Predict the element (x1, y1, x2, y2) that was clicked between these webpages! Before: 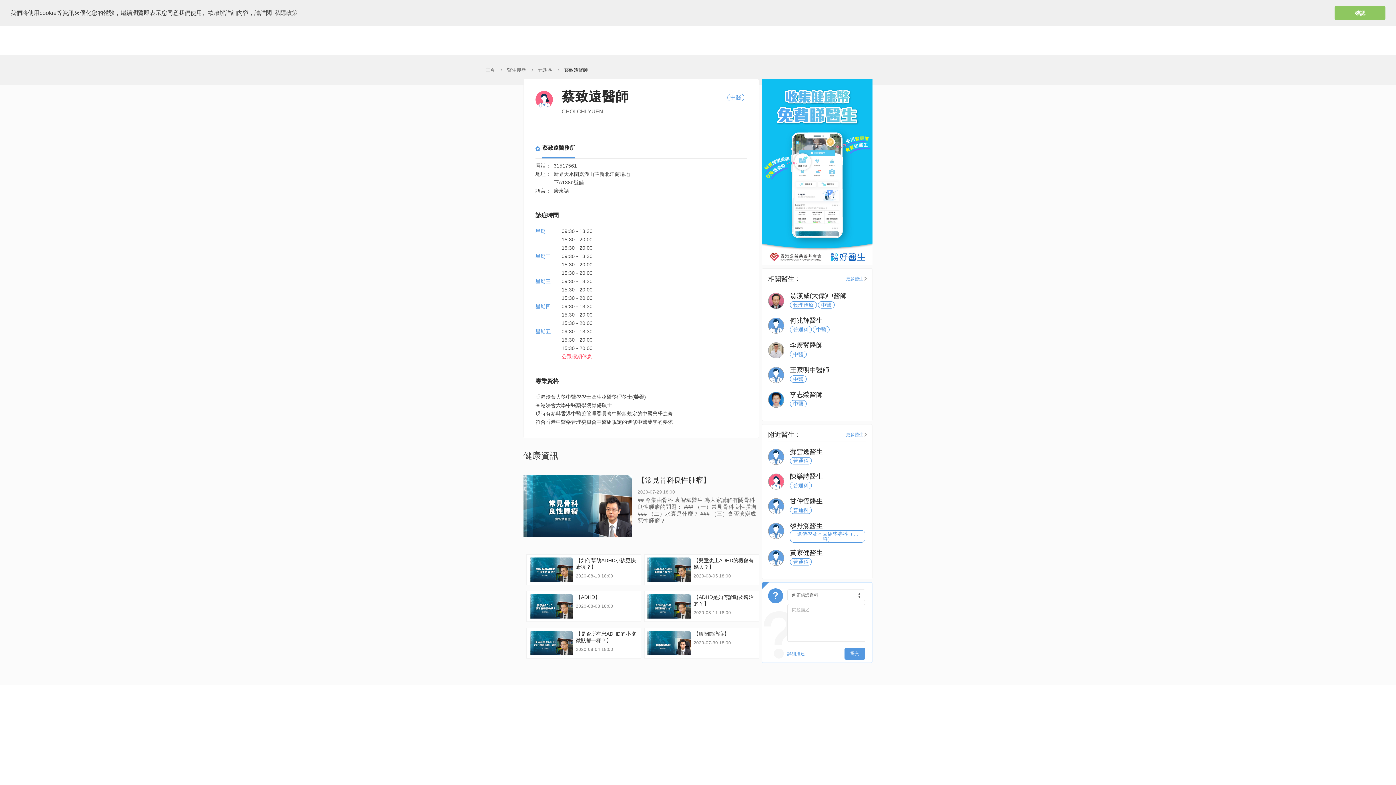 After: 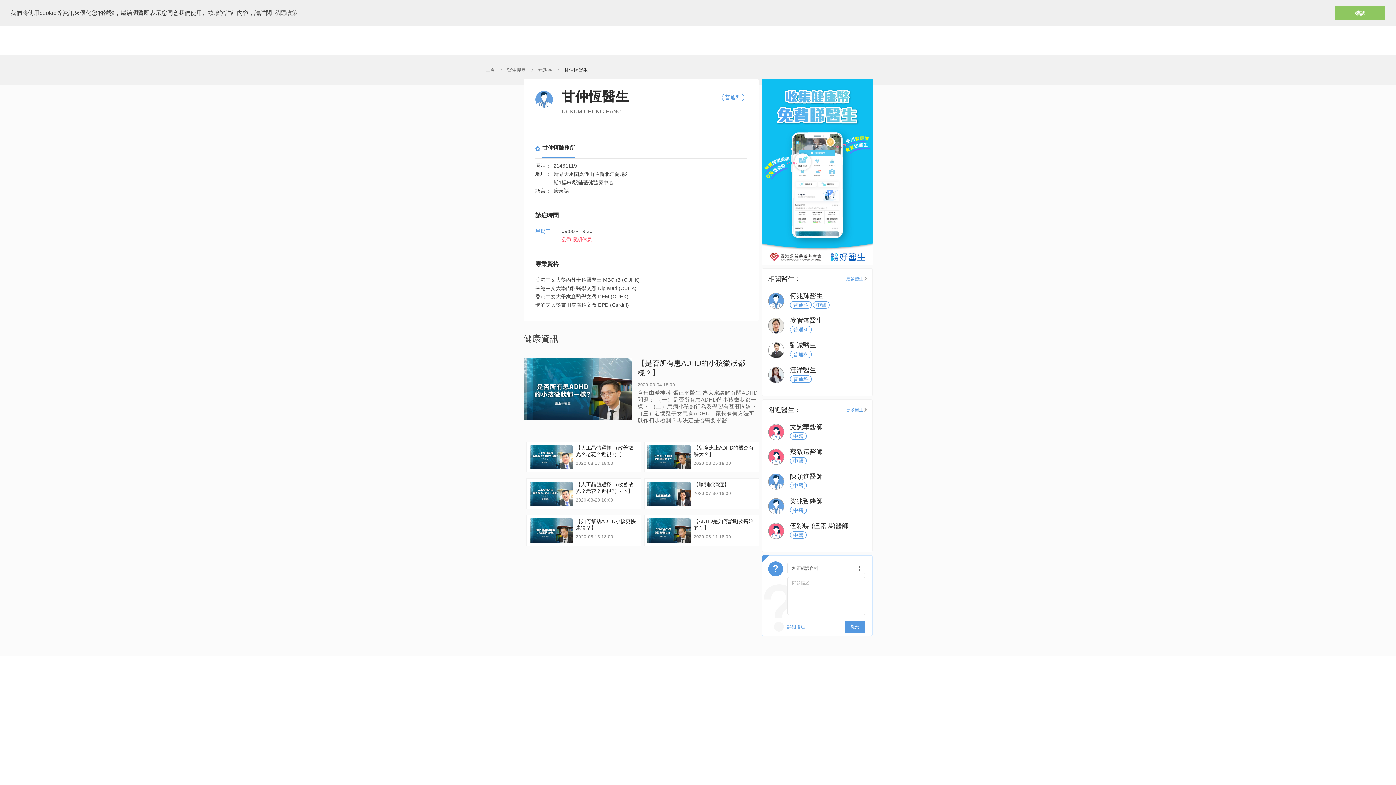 Action: bbox: (768, 496, 866, 515) label: 甘仲恆醫生

普通科